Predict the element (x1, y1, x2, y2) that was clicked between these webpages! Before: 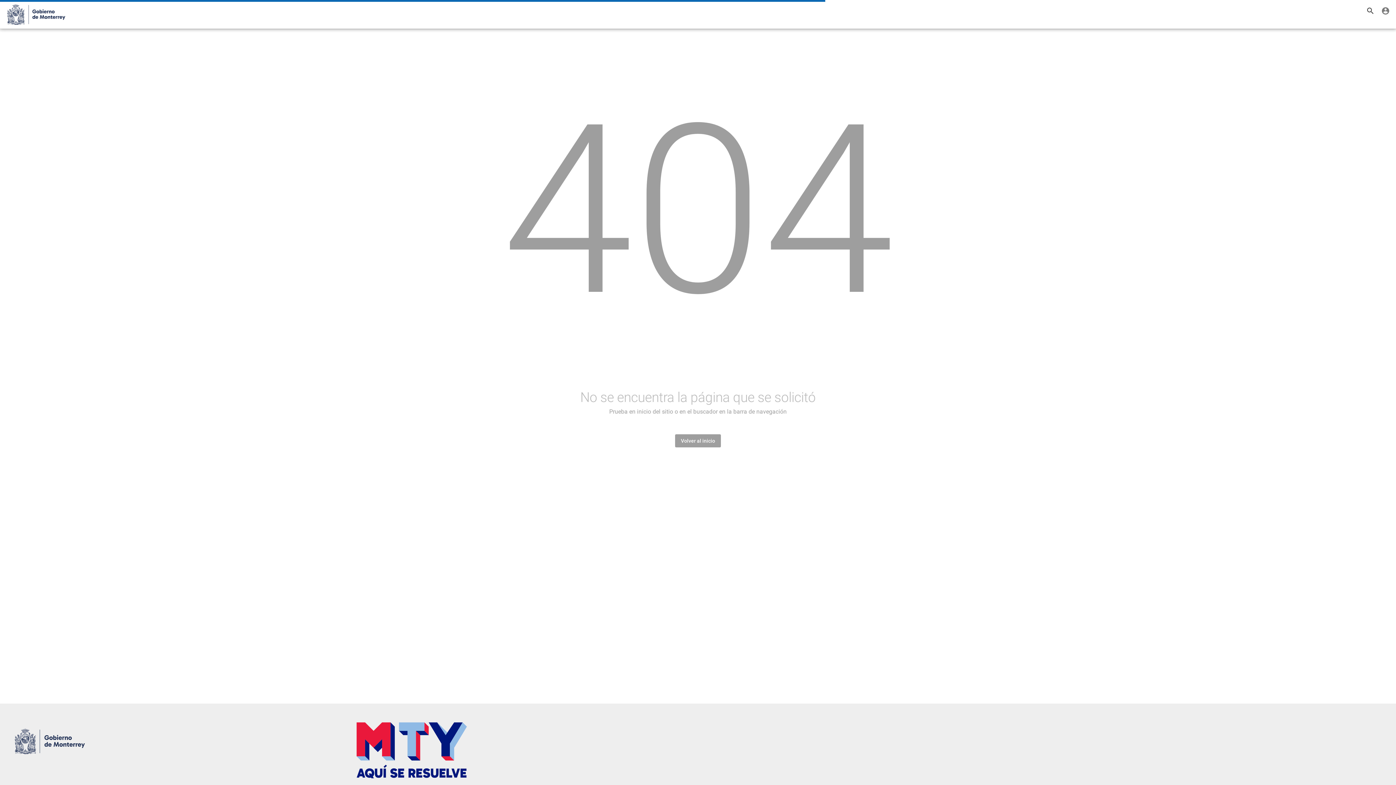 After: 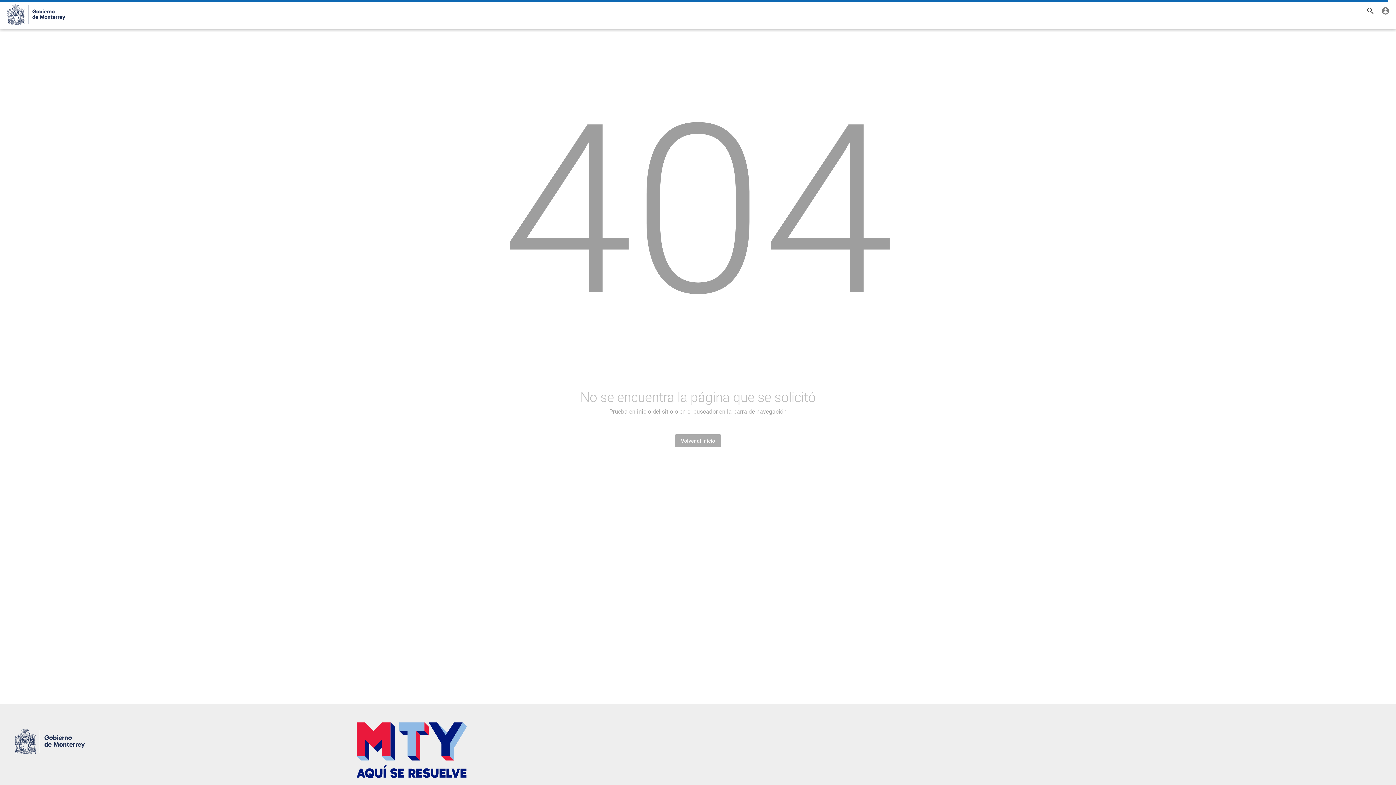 Action: bbox: (676, 434, 720, 447) label: Volver al inicio